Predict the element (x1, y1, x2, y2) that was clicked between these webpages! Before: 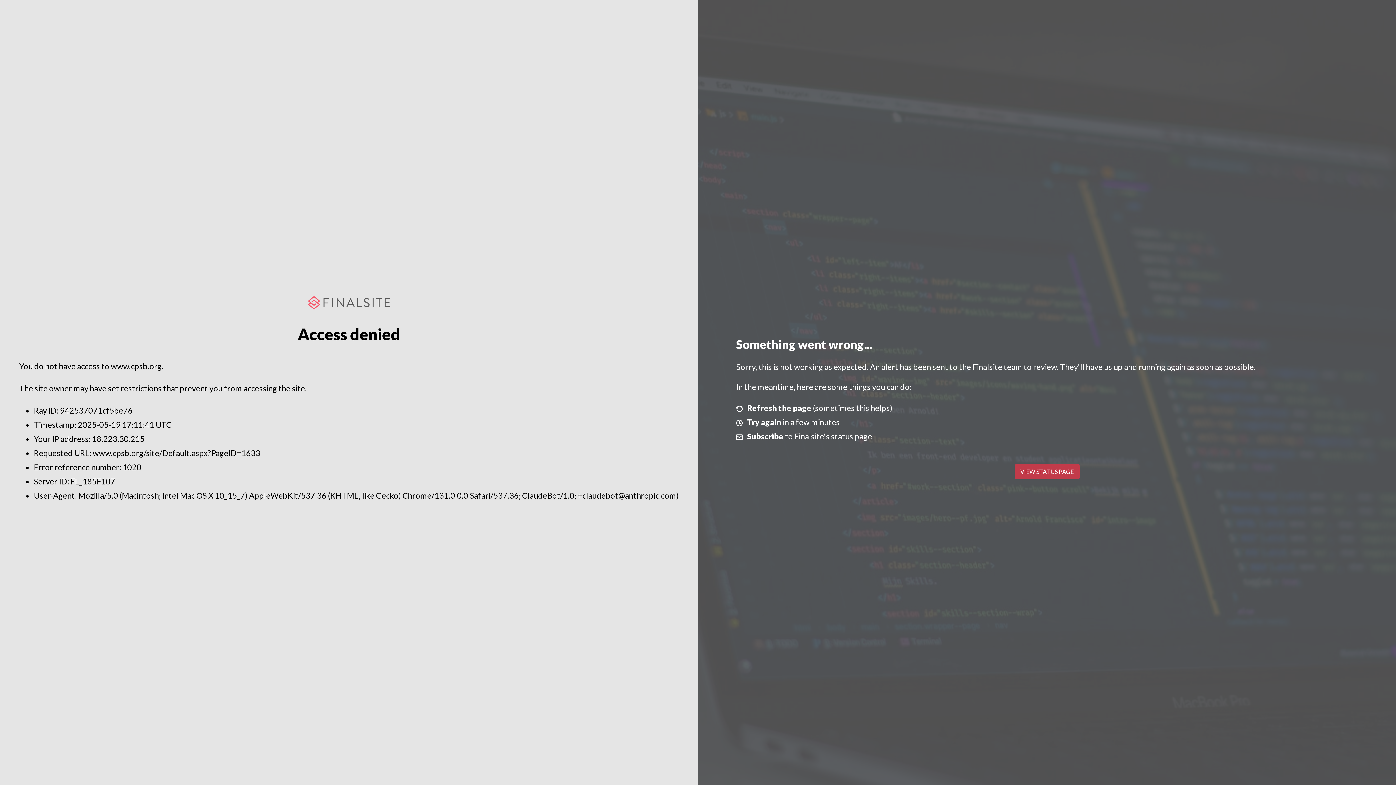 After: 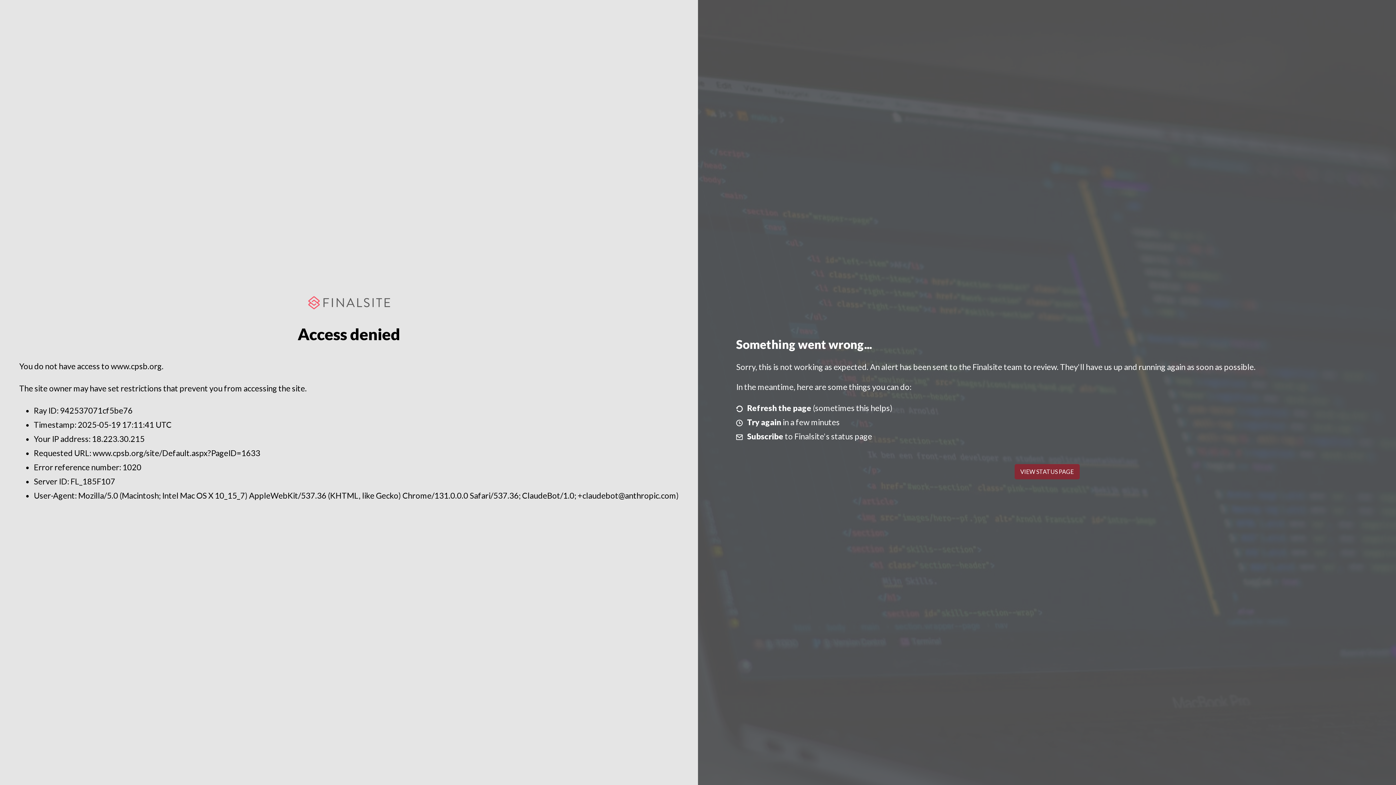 Action: label: VIEW STATUS PAGE bbox: (1014, 464, 1079, 479)